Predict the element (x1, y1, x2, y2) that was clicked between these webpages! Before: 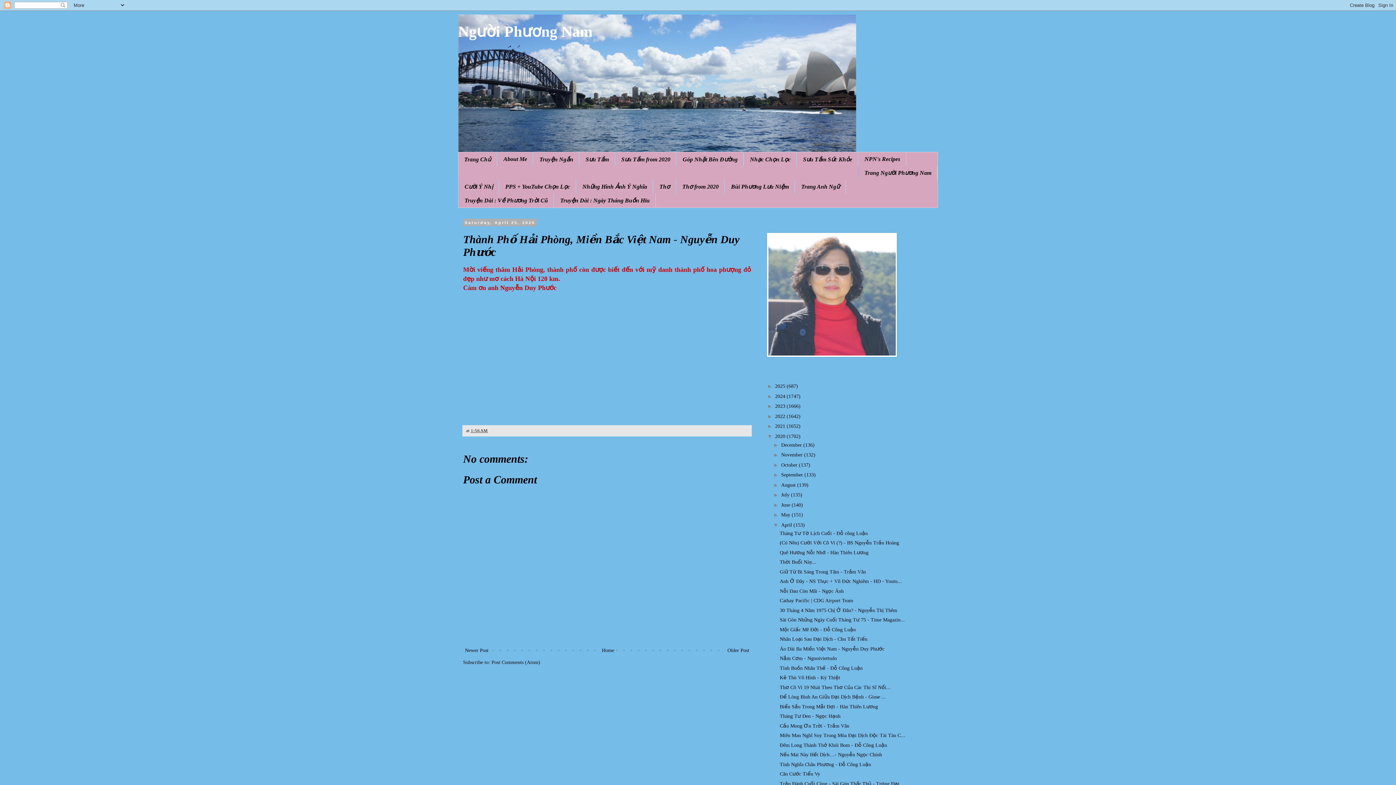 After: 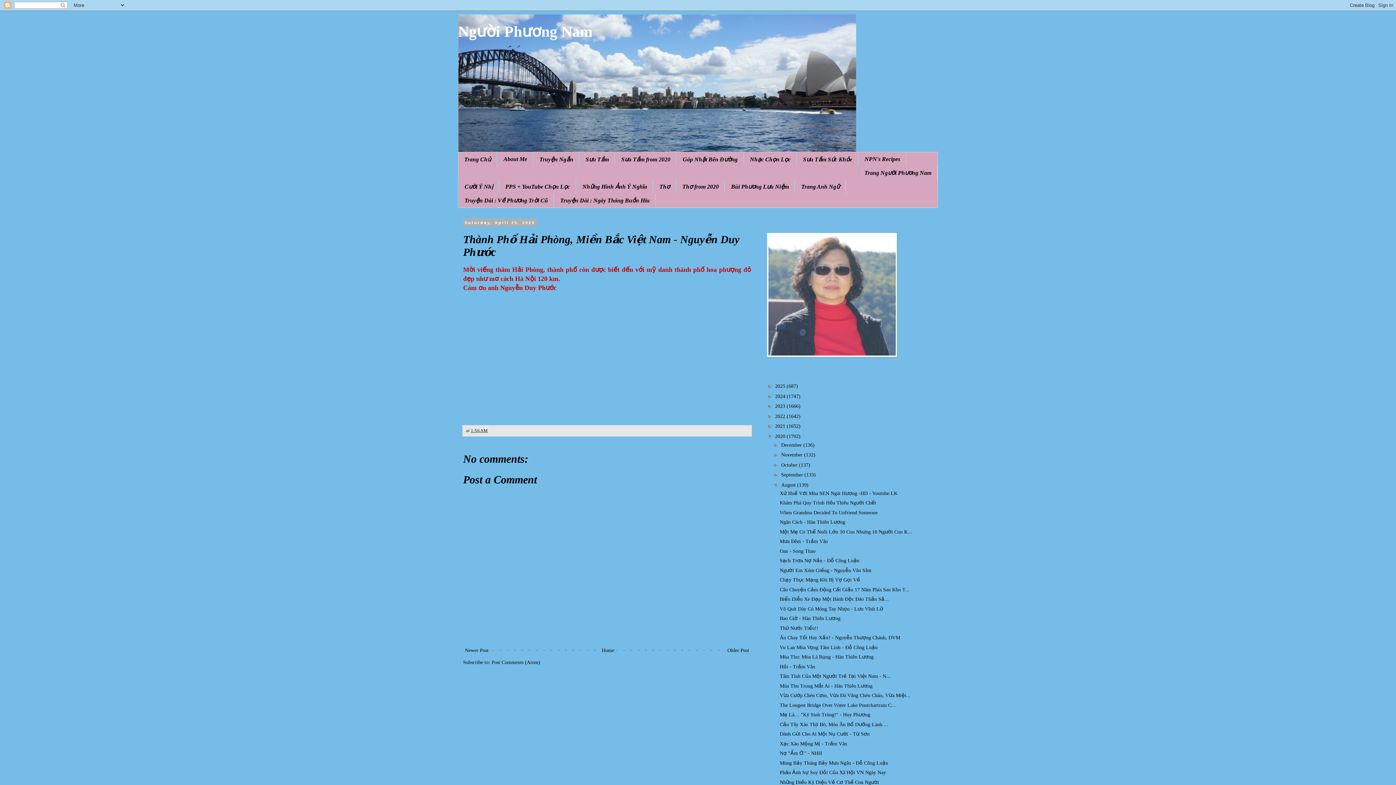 Action: label: ►   bbox: (773, 482, 781, 487)